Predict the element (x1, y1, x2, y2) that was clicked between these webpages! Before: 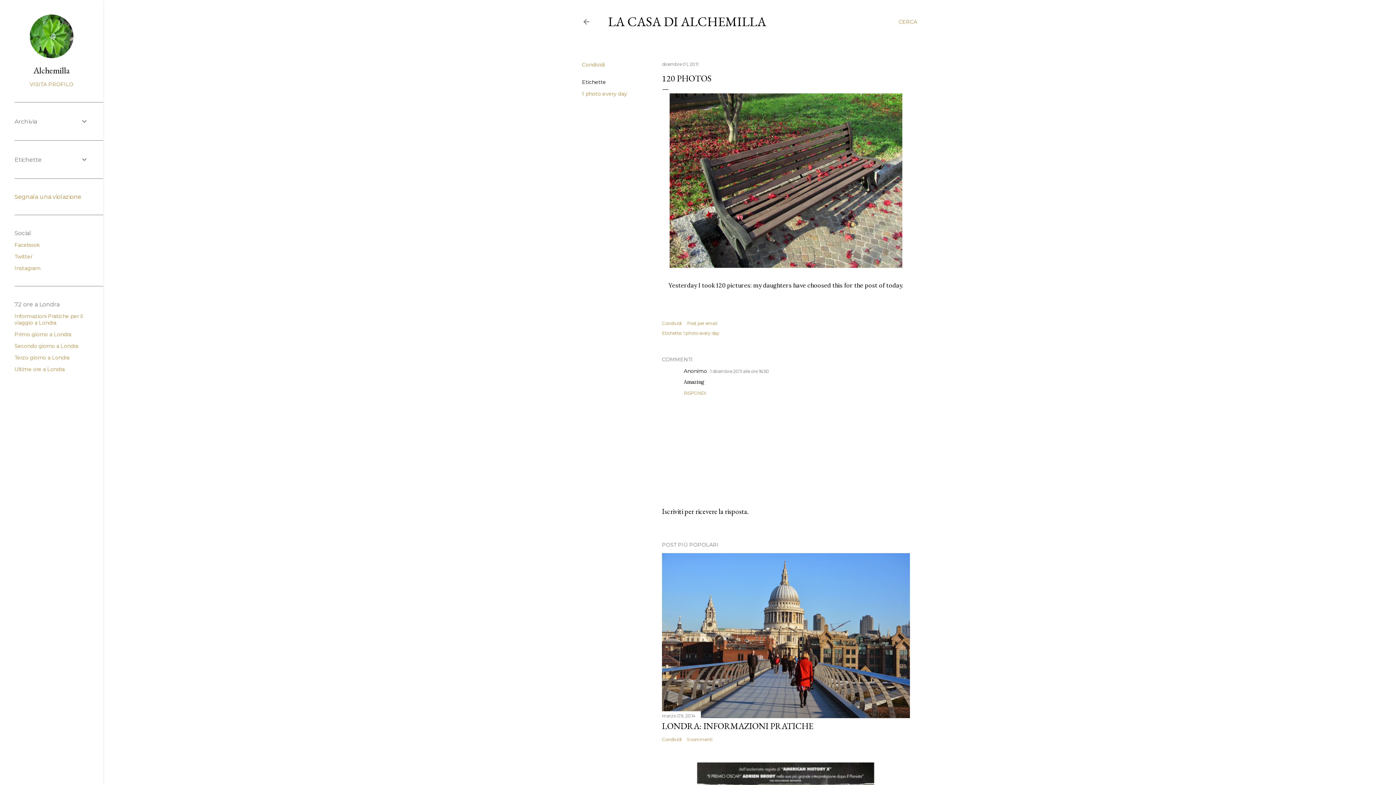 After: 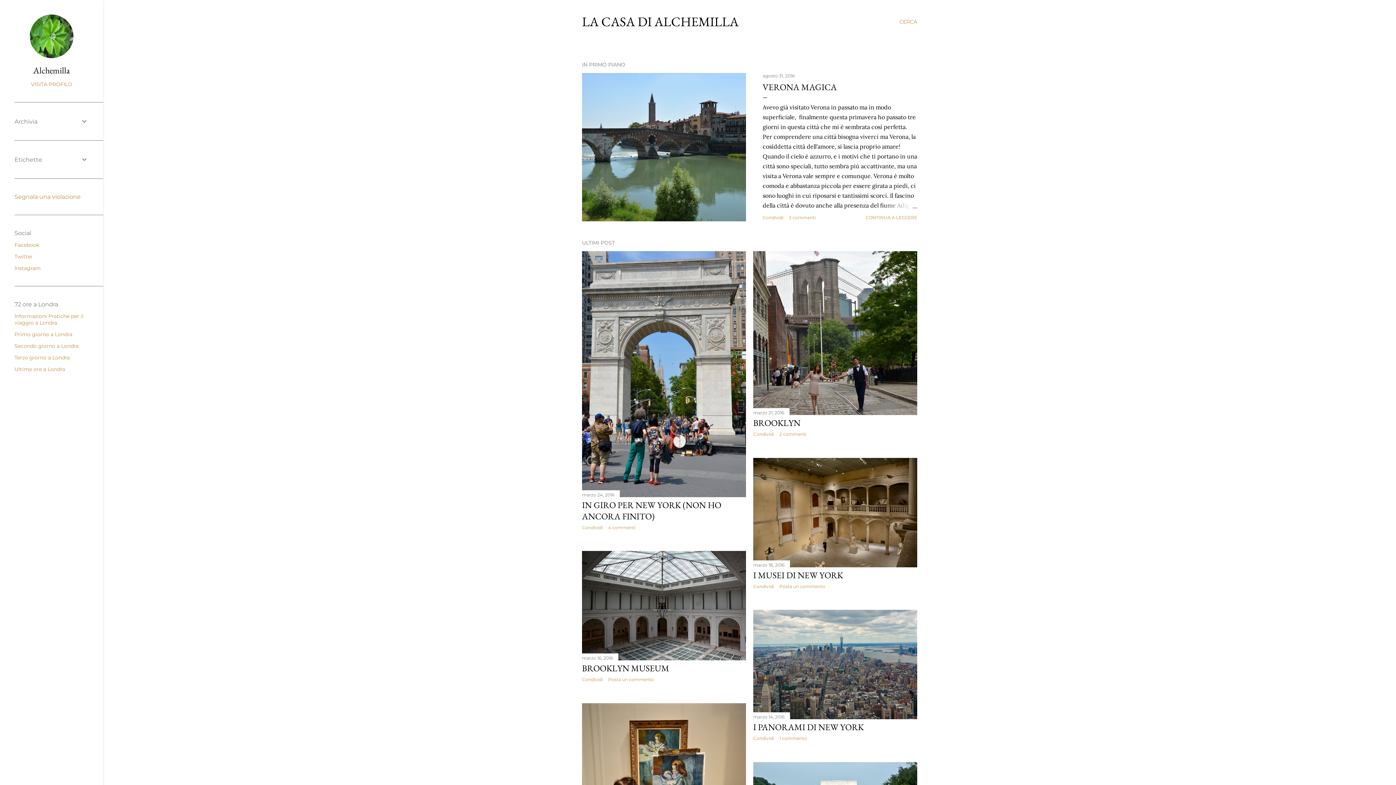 Action: bbox: (582, 18, 590, 28)